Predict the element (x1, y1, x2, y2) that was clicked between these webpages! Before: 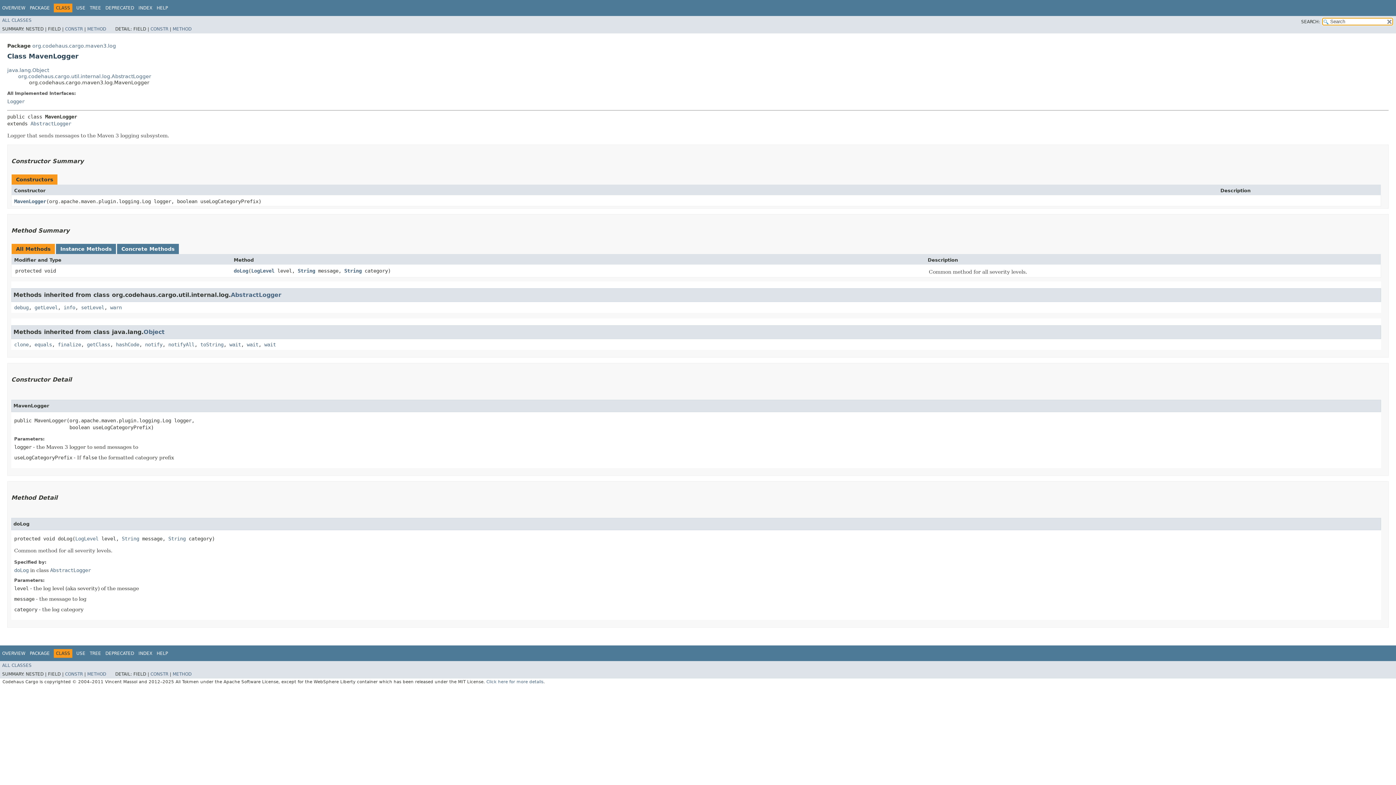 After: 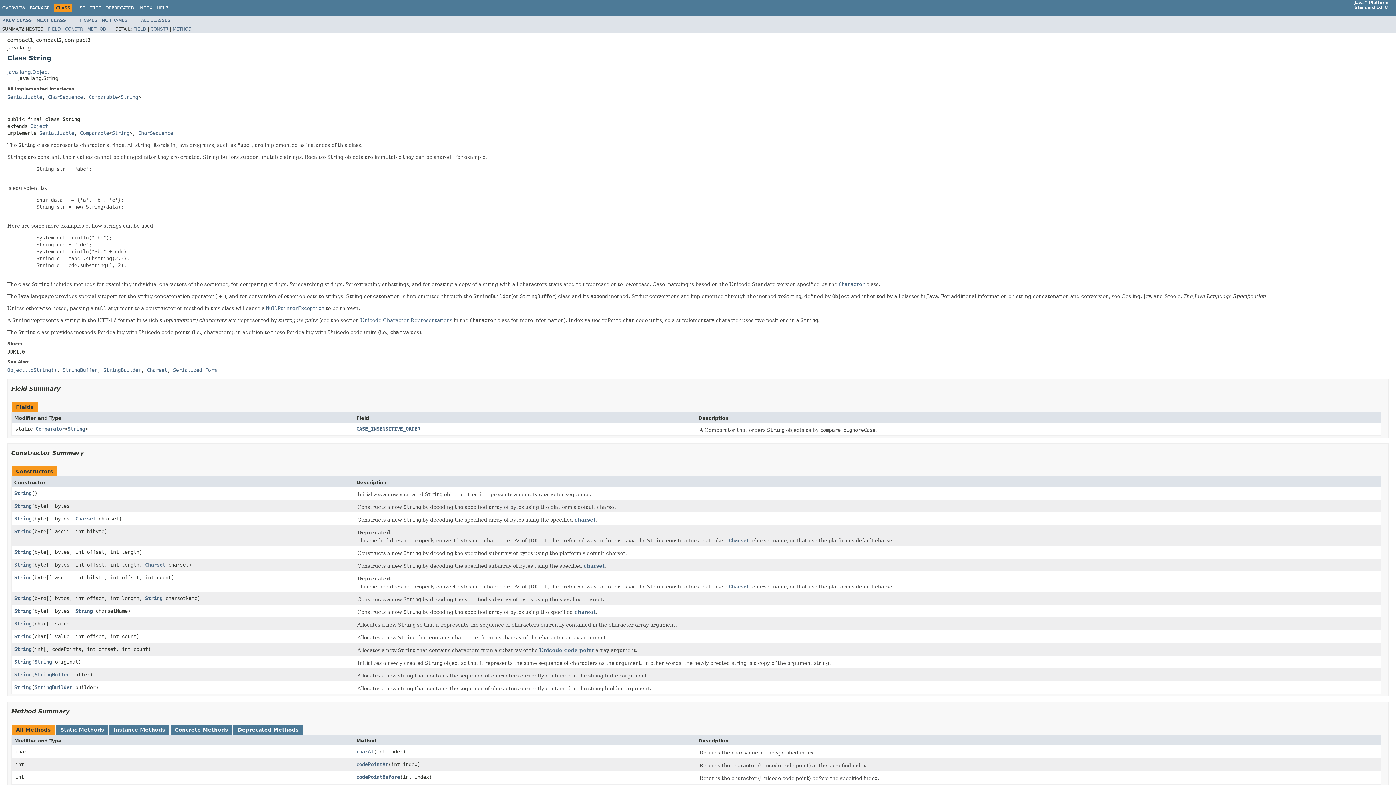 Action: label: String bbox: (344, 267, 361, 273)